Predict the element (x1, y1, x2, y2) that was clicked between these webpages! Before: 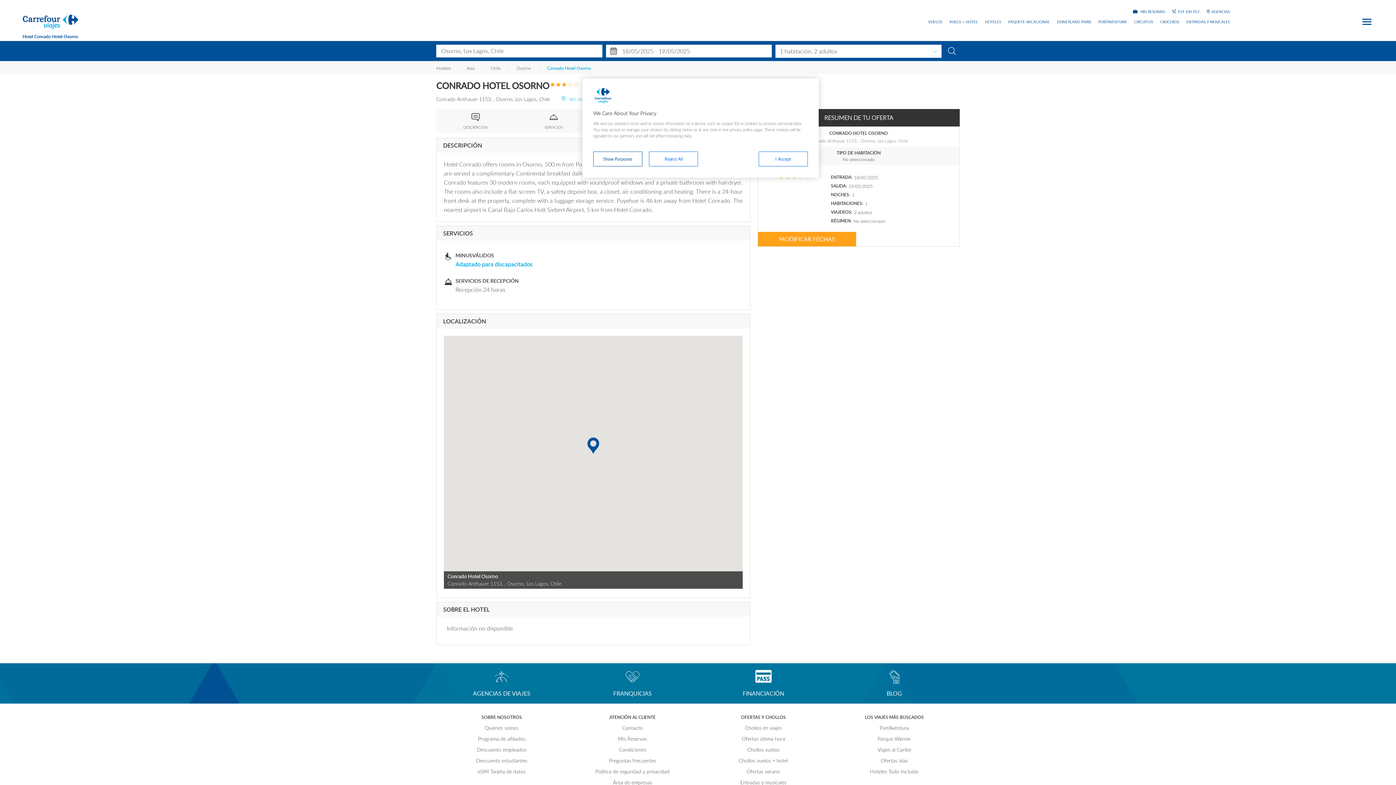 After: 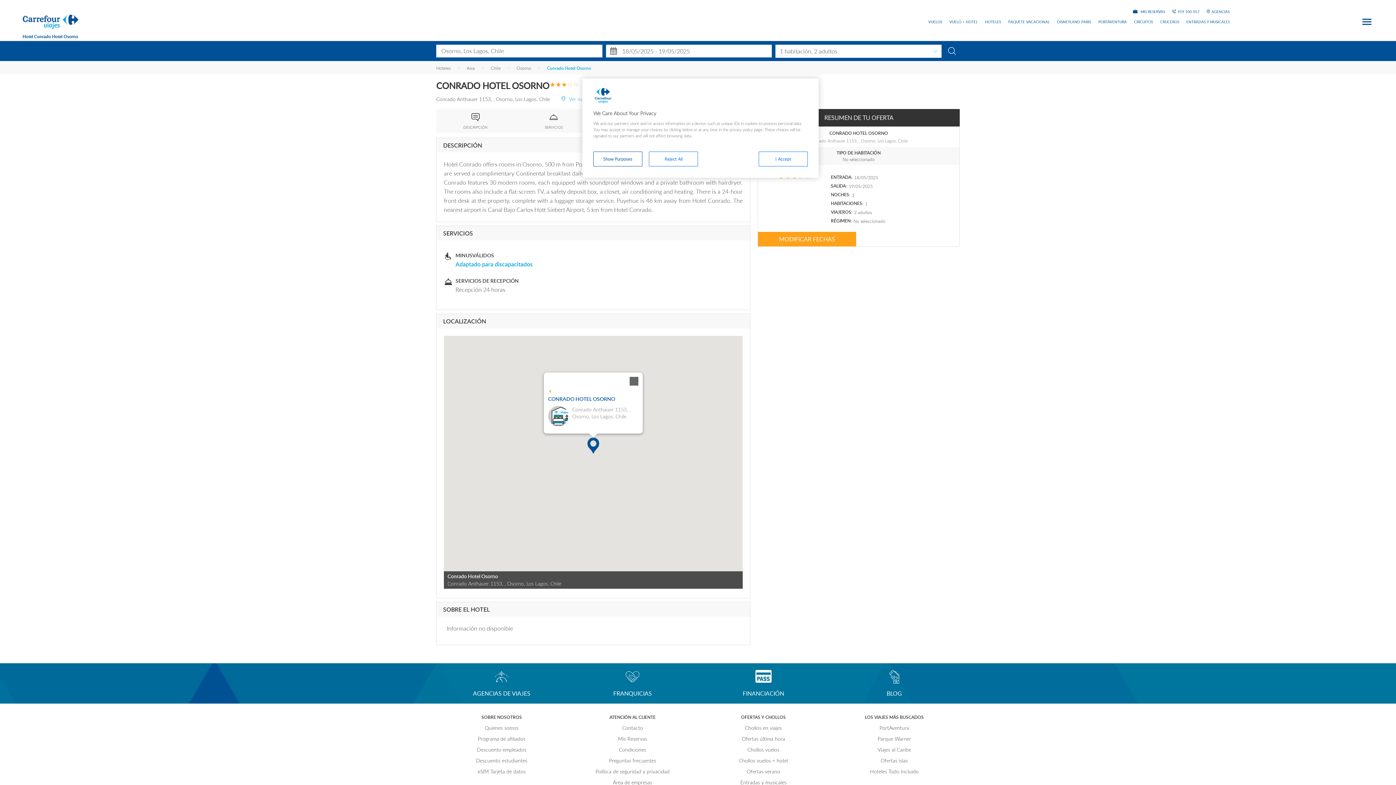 Action: bbox: (587, 437, 599, 453) label: Conrado Anthauer 1153,  , Osorno, Los Lagos, Chile